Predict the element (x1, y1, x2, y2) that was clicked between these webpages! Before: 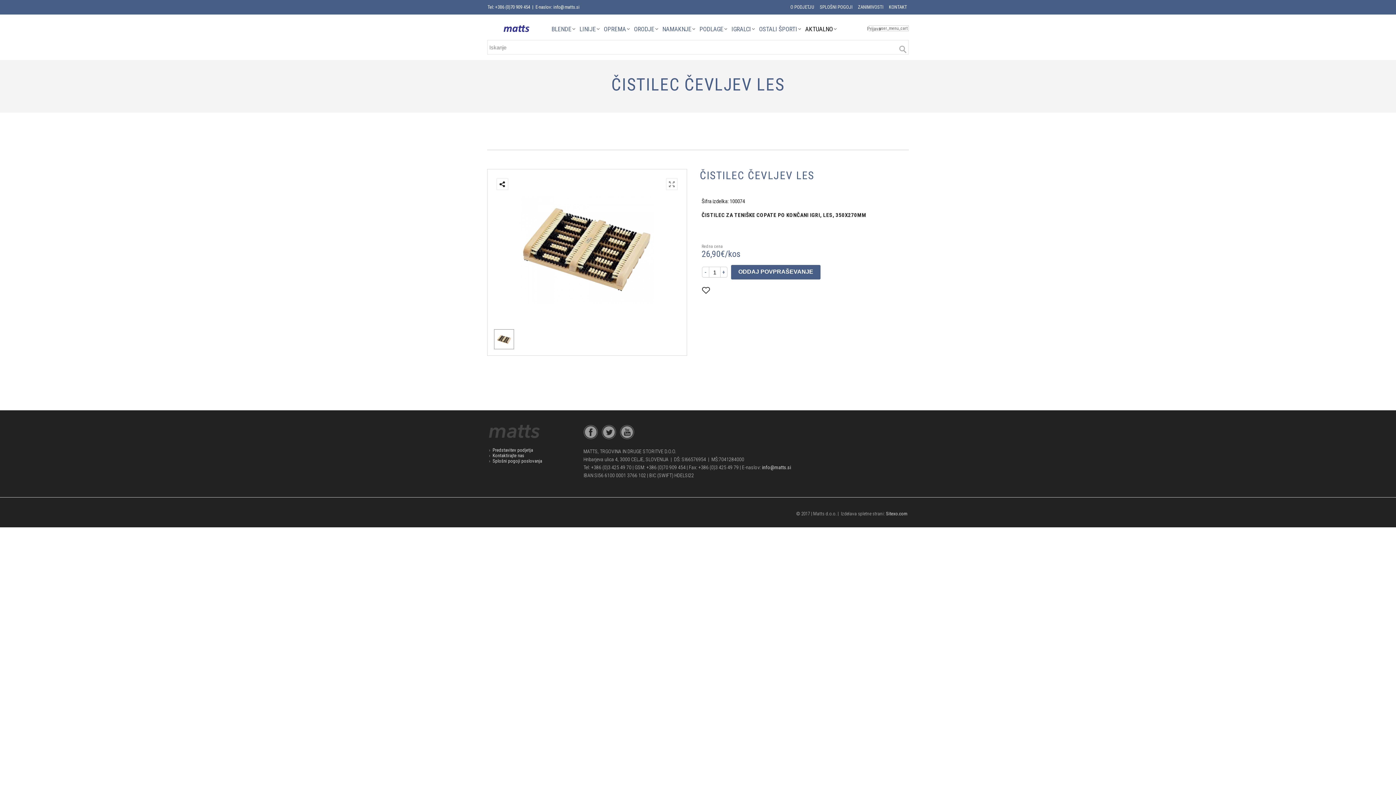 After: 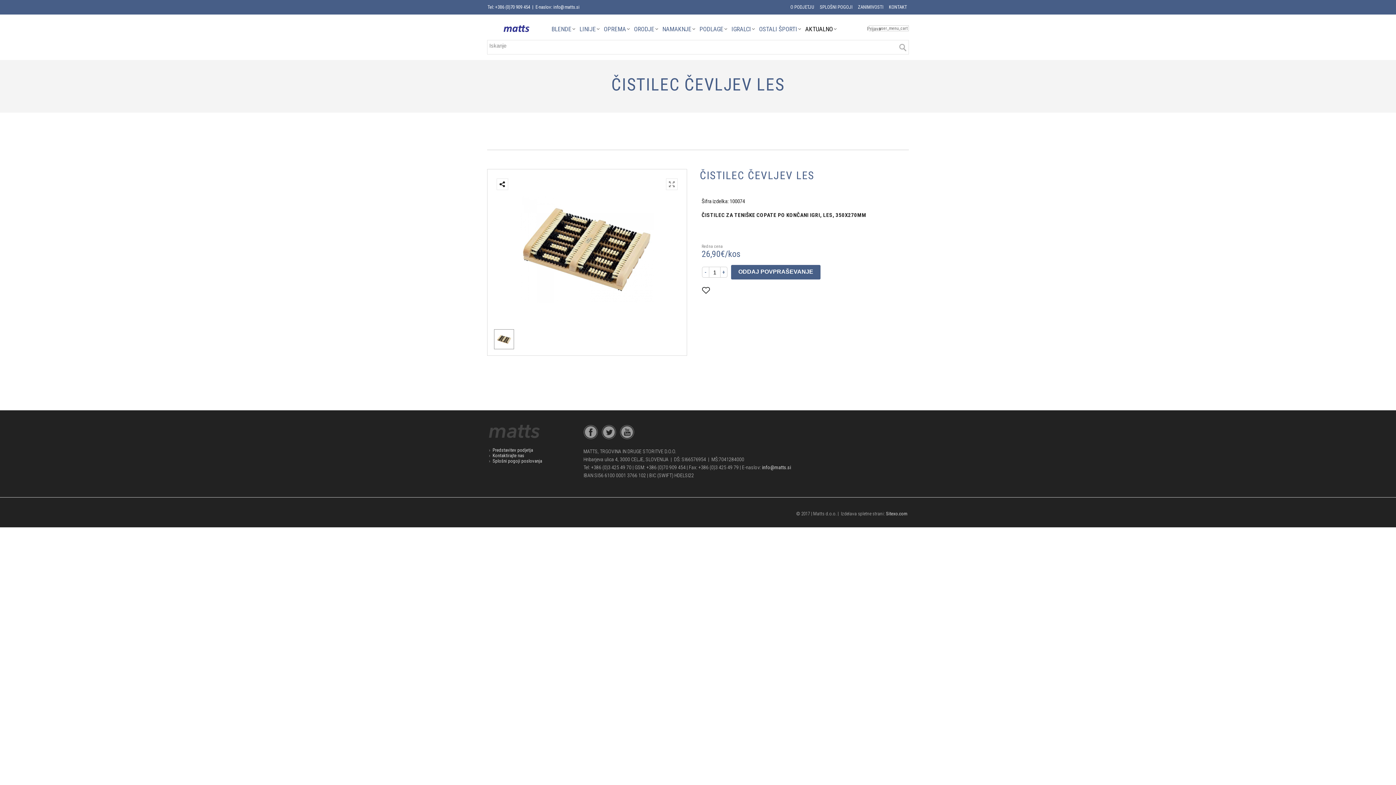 Action: bbox: (897, 42, 908, 56)